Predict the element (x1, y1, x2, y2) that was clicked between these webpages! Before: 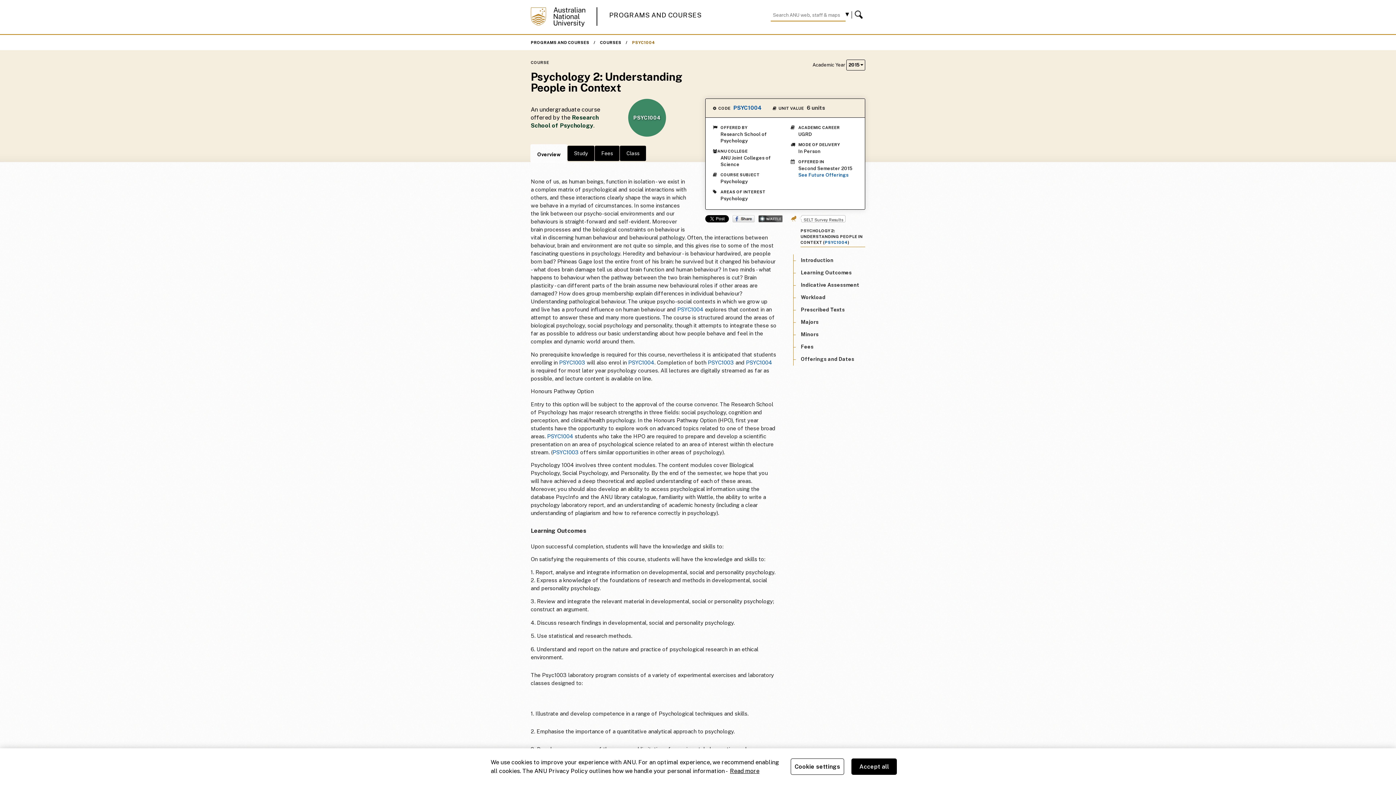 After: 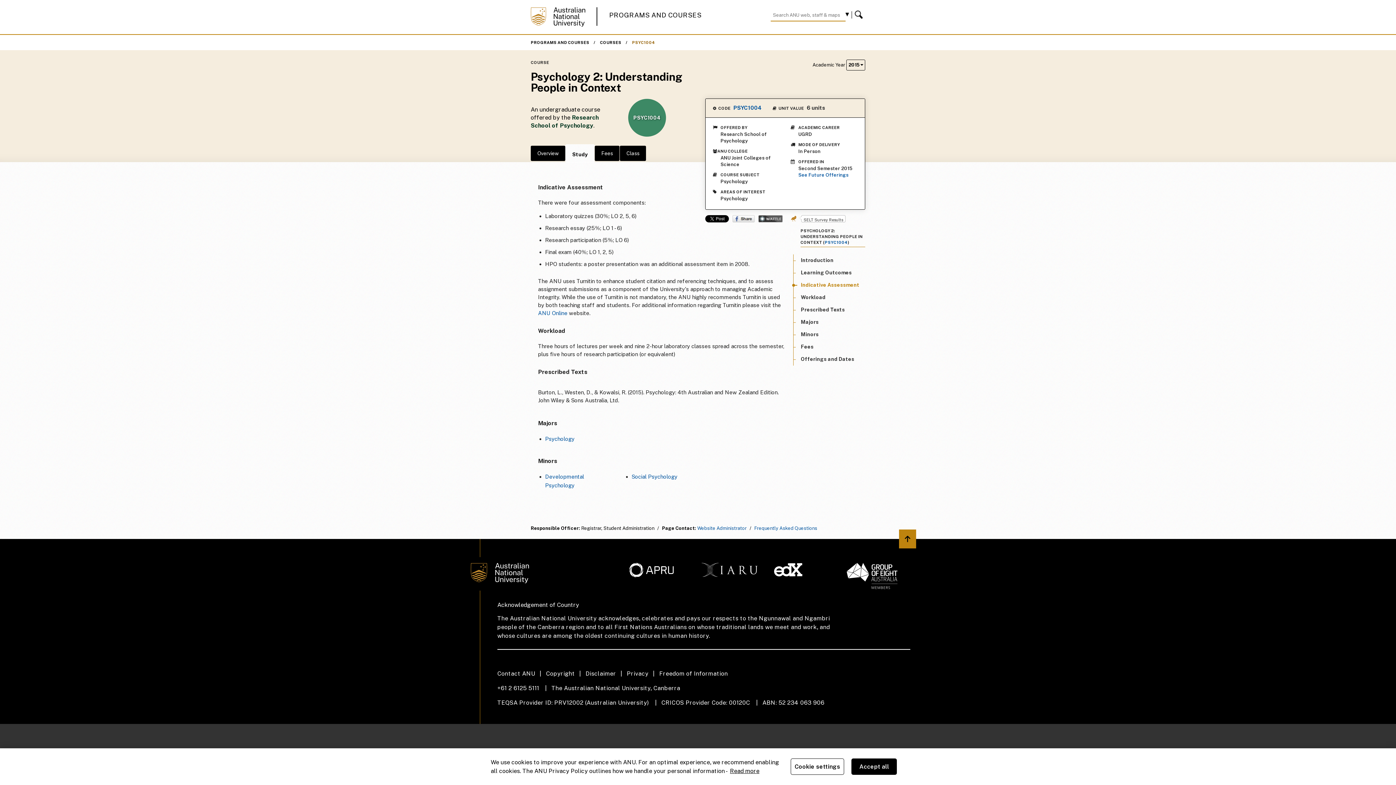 Action: bbox: (801, 282, 859, 288) label: Indicative Assessment